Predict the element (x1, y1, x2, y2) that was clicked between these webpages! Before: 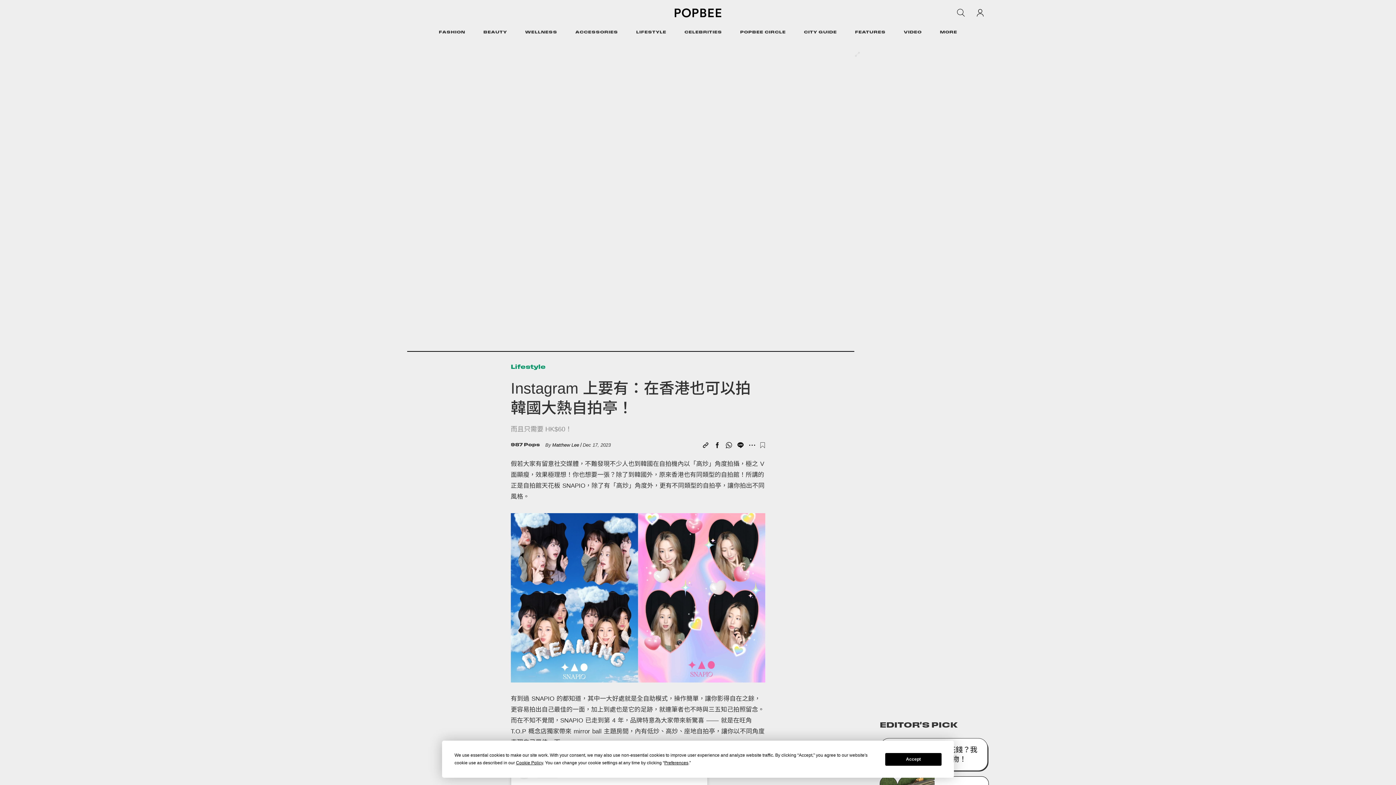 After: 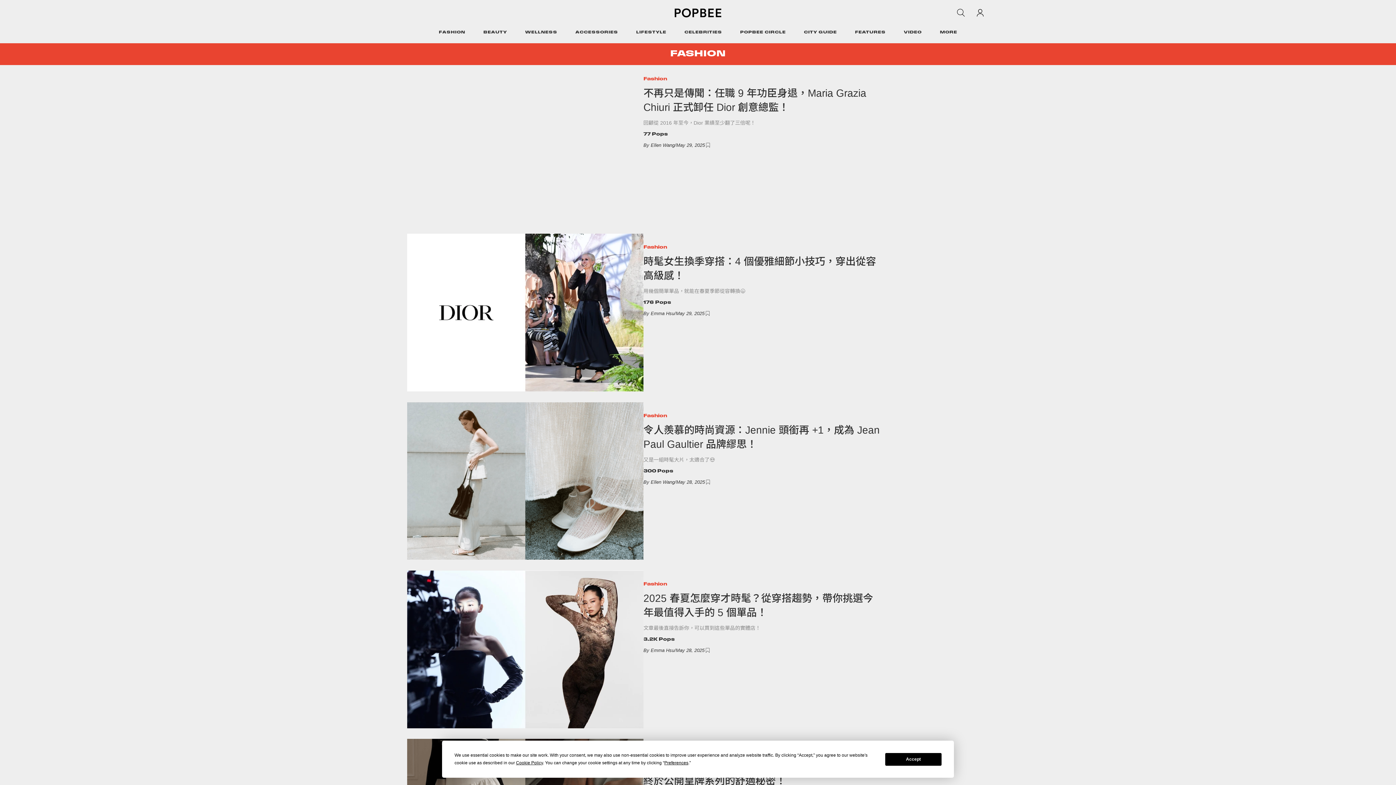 Action: bbox: (438, 19, 465, 46) label: FASHION